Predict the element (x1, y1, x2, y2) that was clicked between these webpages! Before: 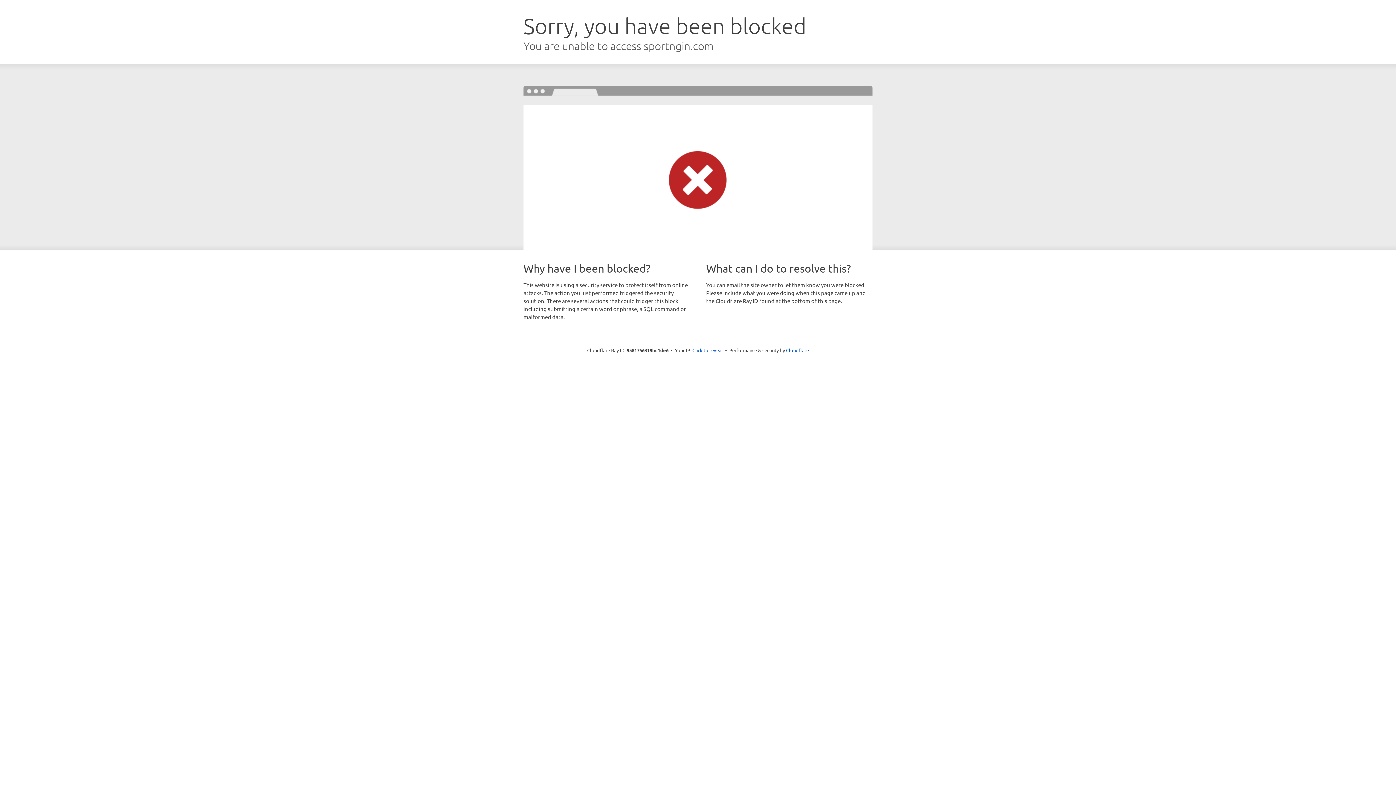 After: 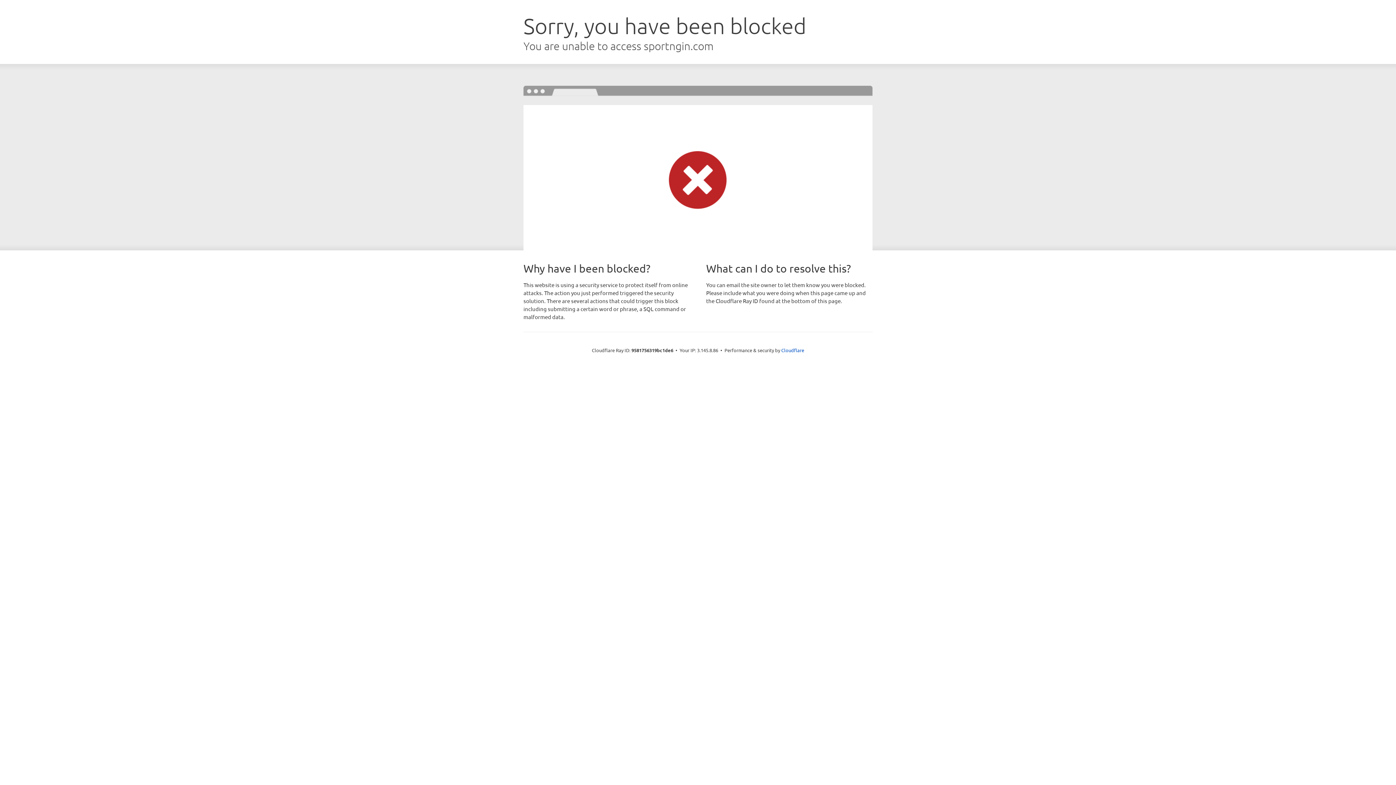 Action: bbox: (692, 346, 723, 353) label: Click to reveal